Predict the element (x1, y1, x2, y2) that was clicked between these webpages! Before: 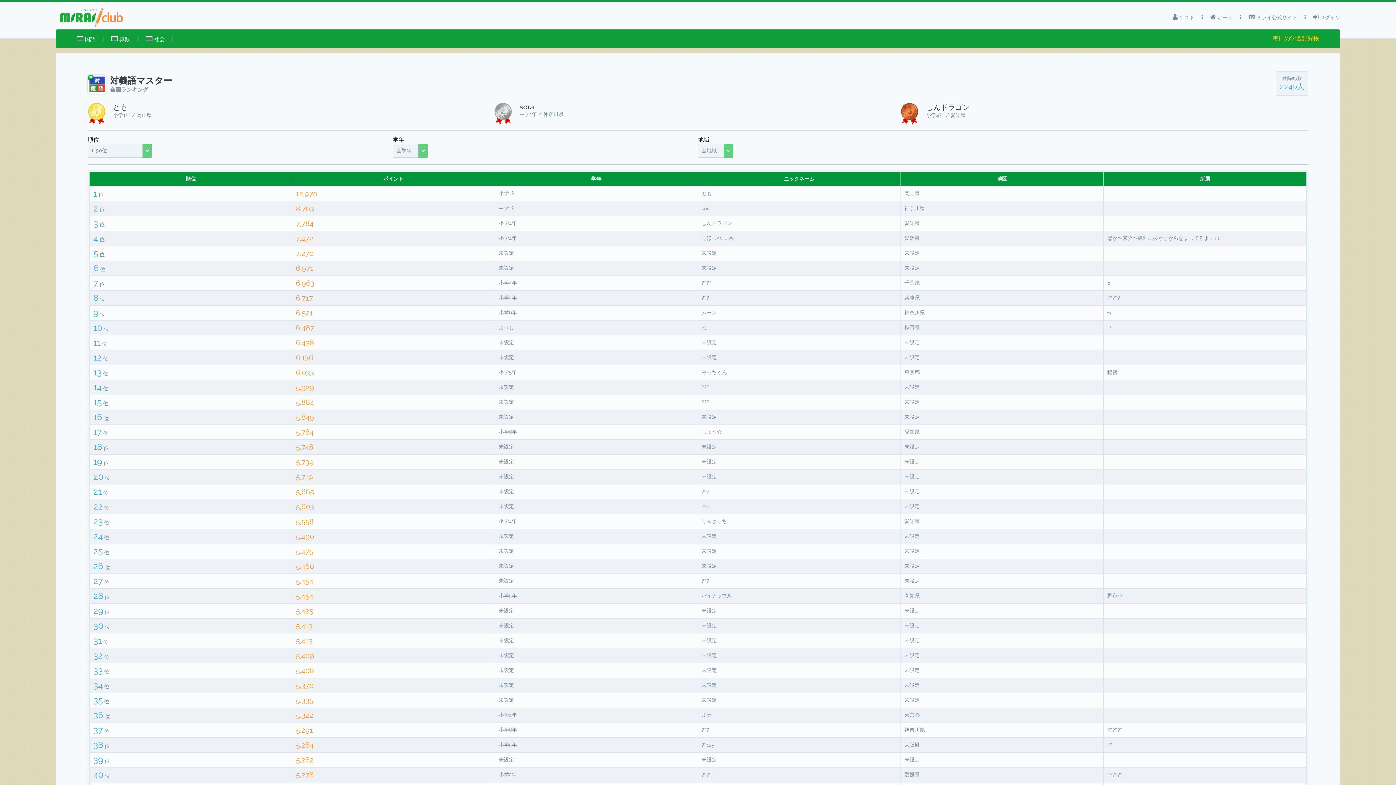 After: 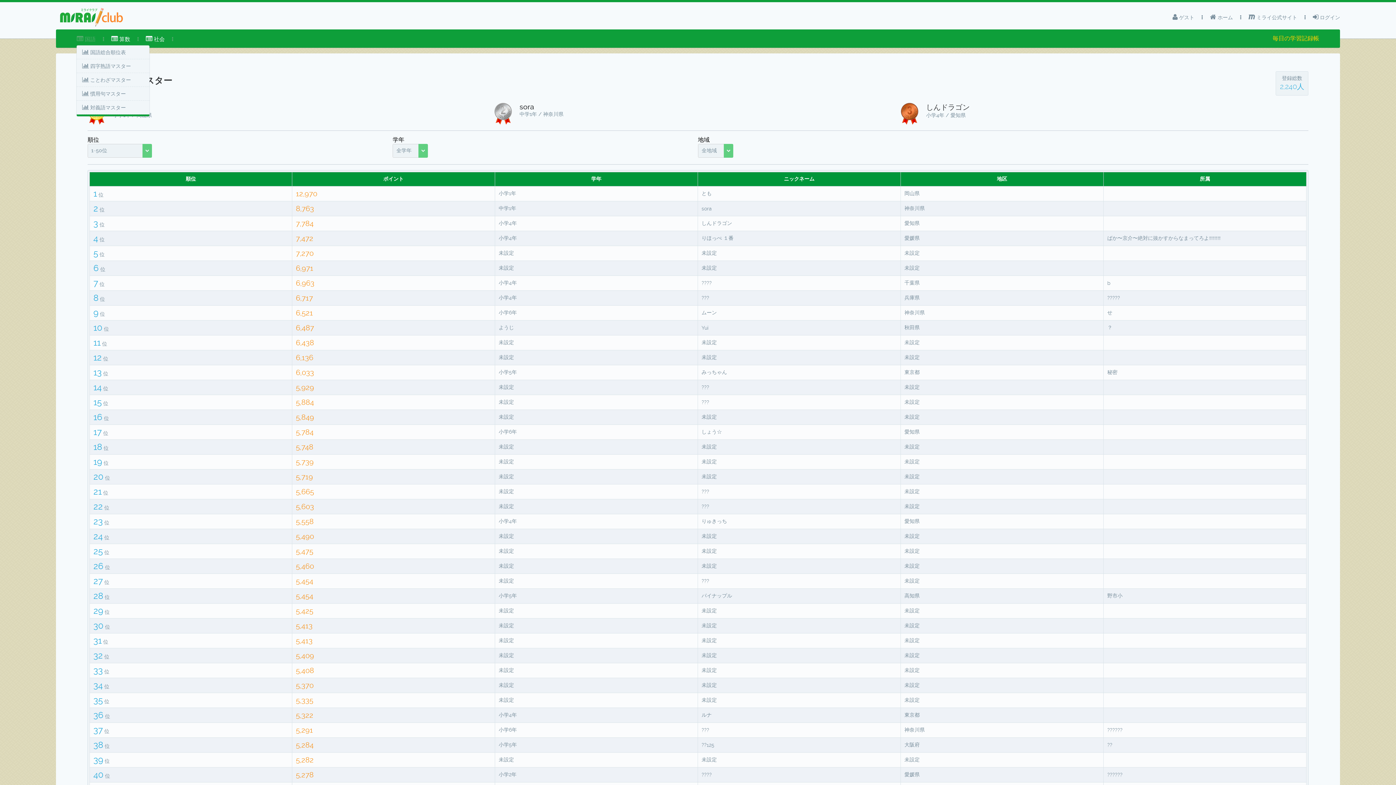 Action: label:  国語 bbox: (76, 29, 95, 45)